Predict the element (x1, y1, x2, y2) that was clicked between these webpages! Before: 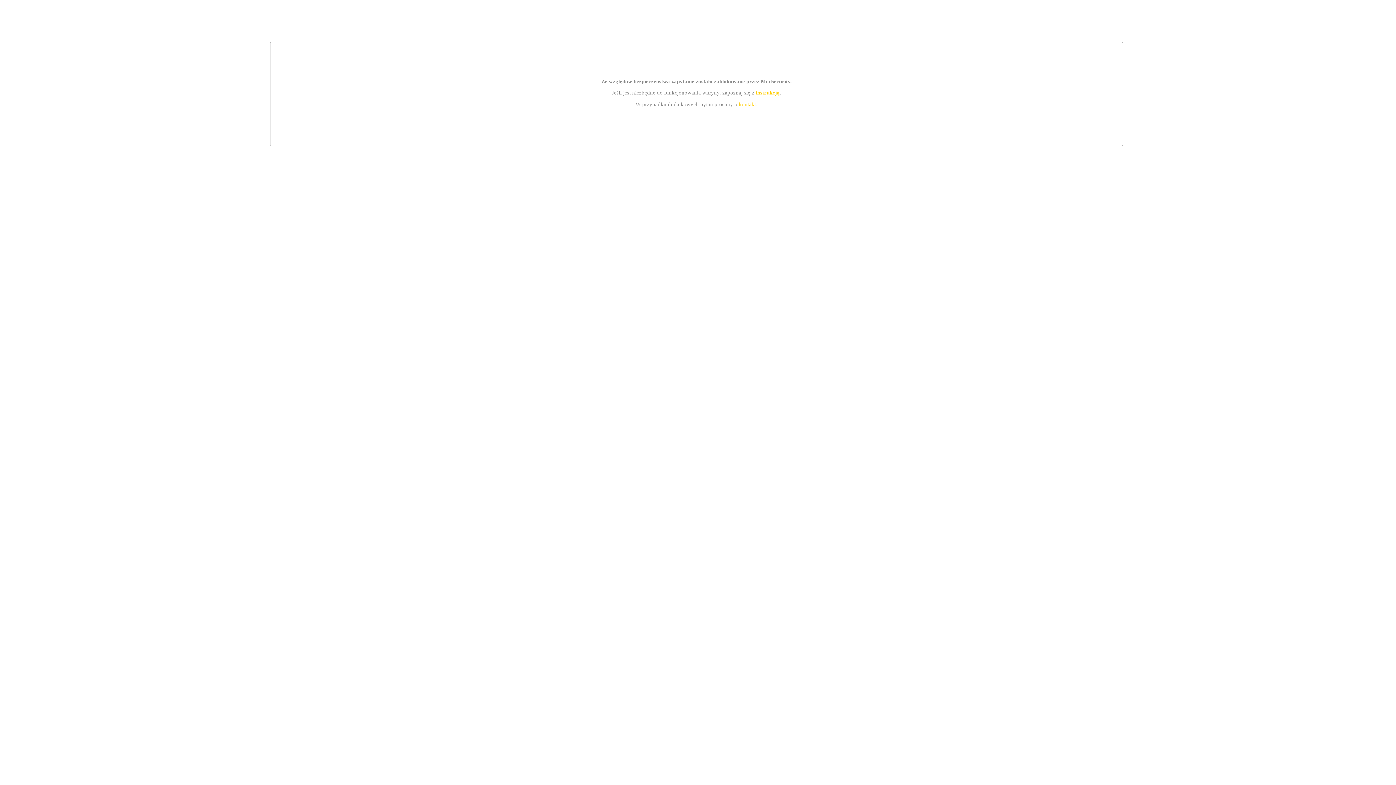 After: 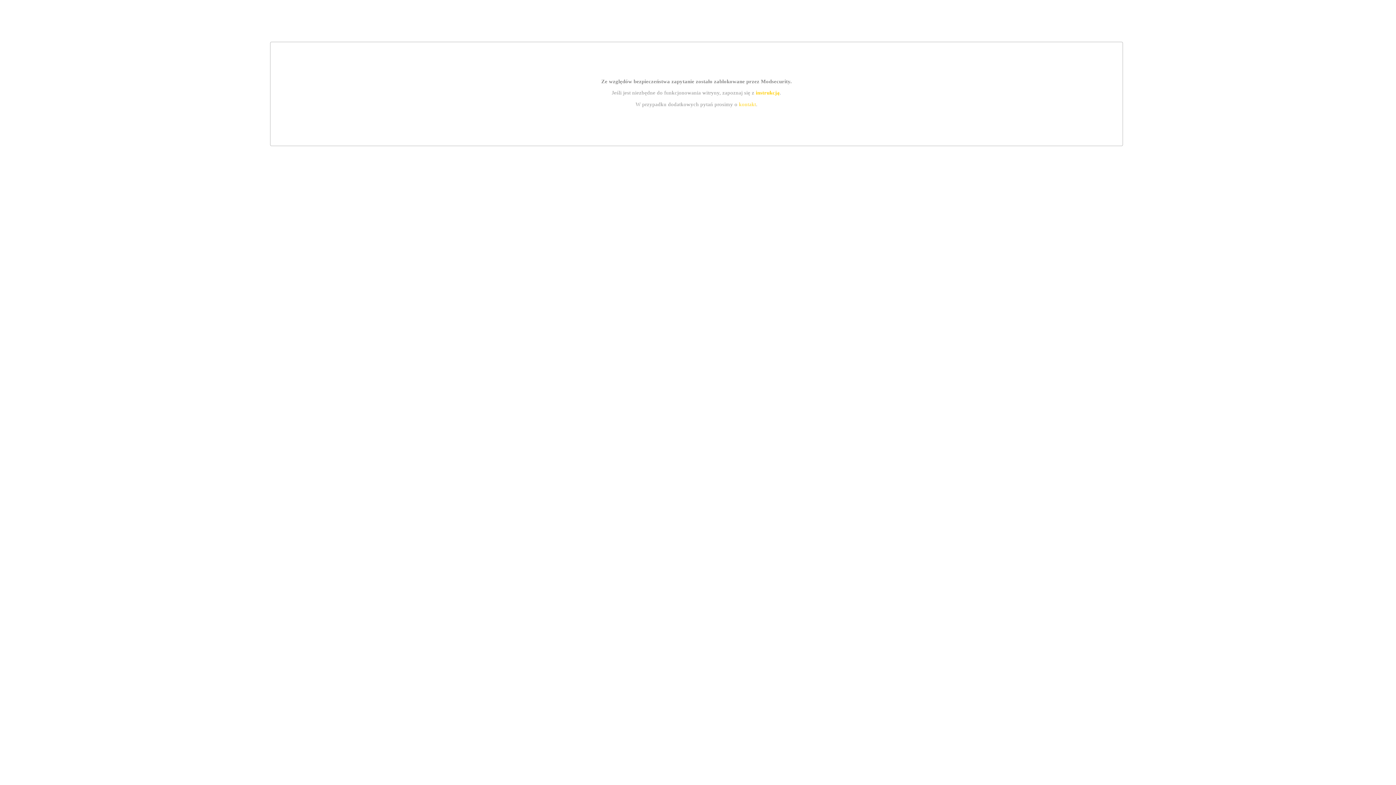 Action: label: kontakt bbox: (739, 101, 756, 107)